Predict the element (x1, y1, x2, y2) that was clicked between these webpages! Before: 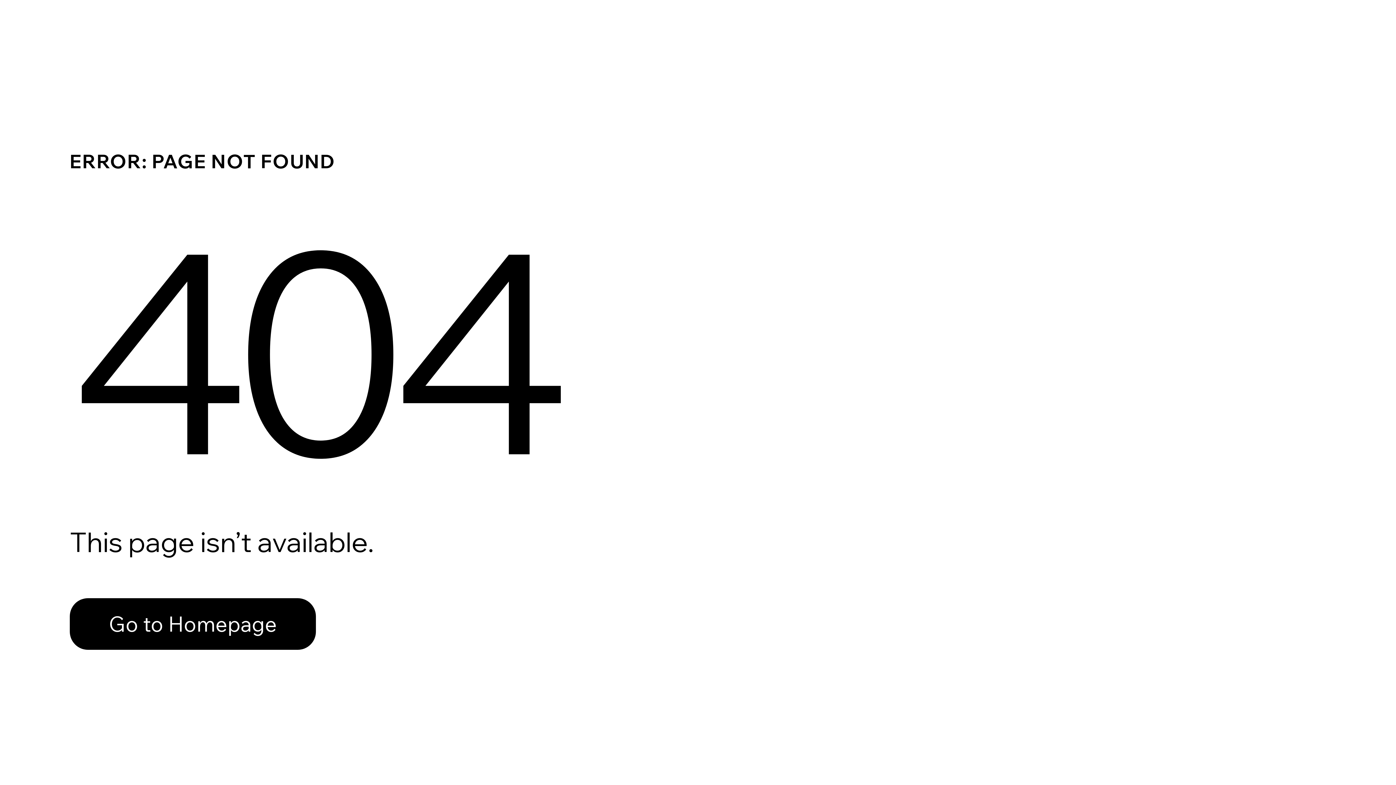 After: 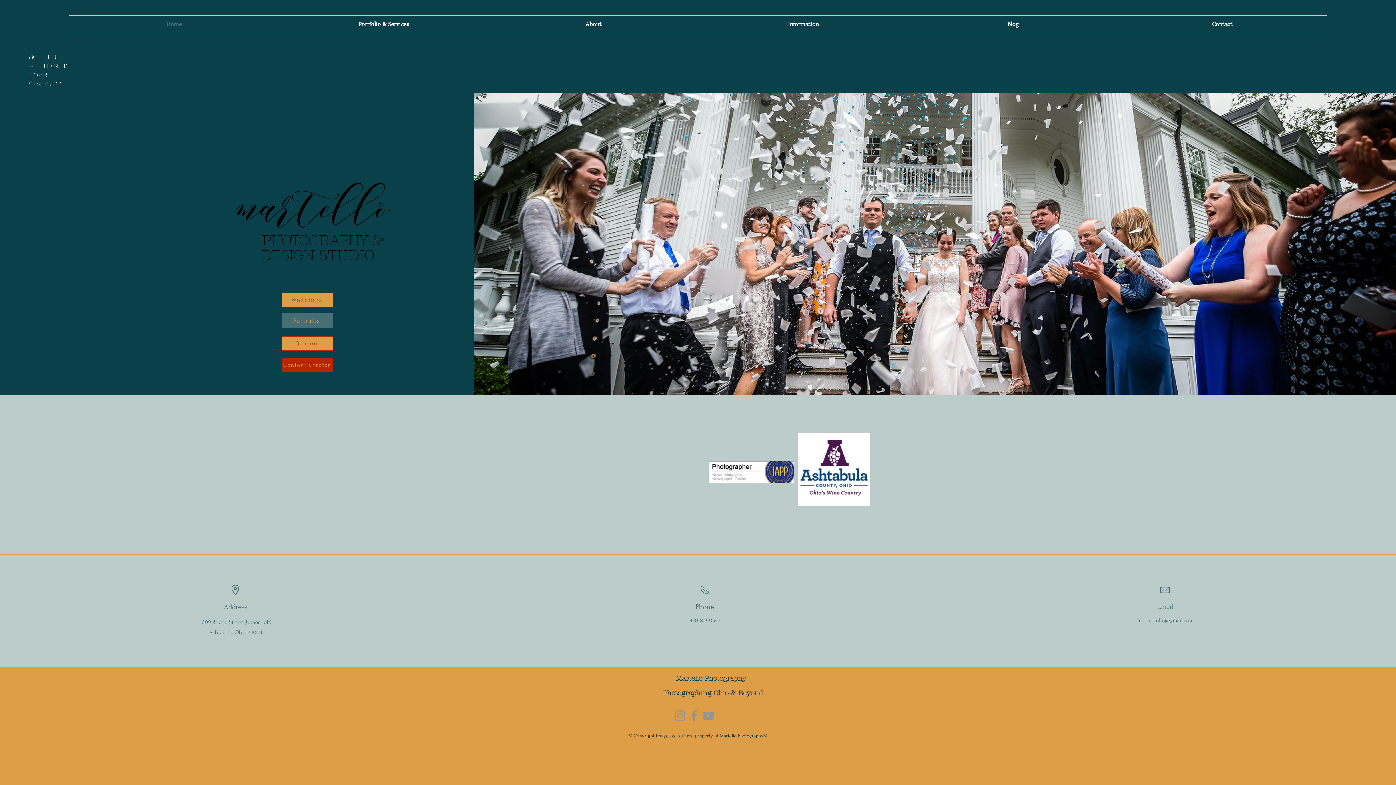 Action: label: Go to Homepage bbox: (69, 582, 768, 659)